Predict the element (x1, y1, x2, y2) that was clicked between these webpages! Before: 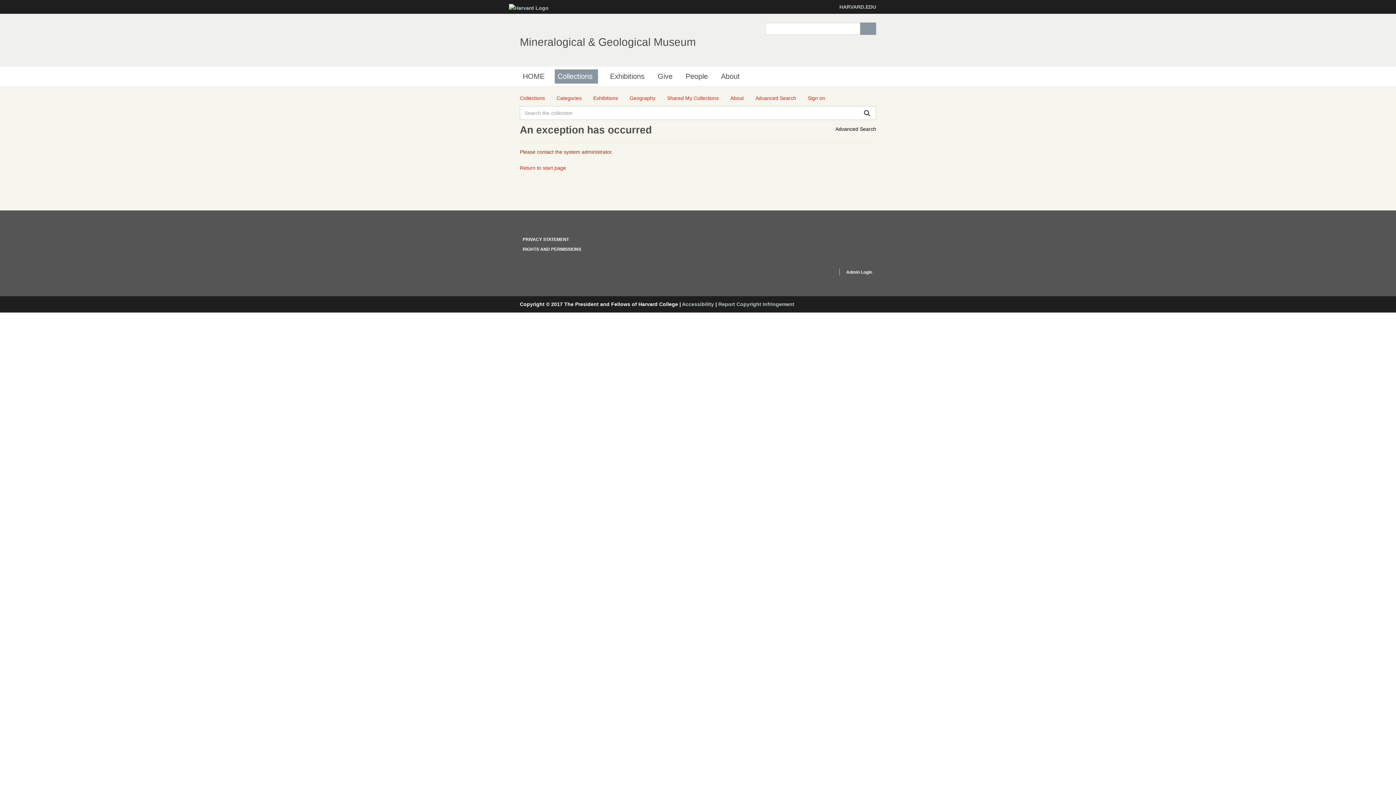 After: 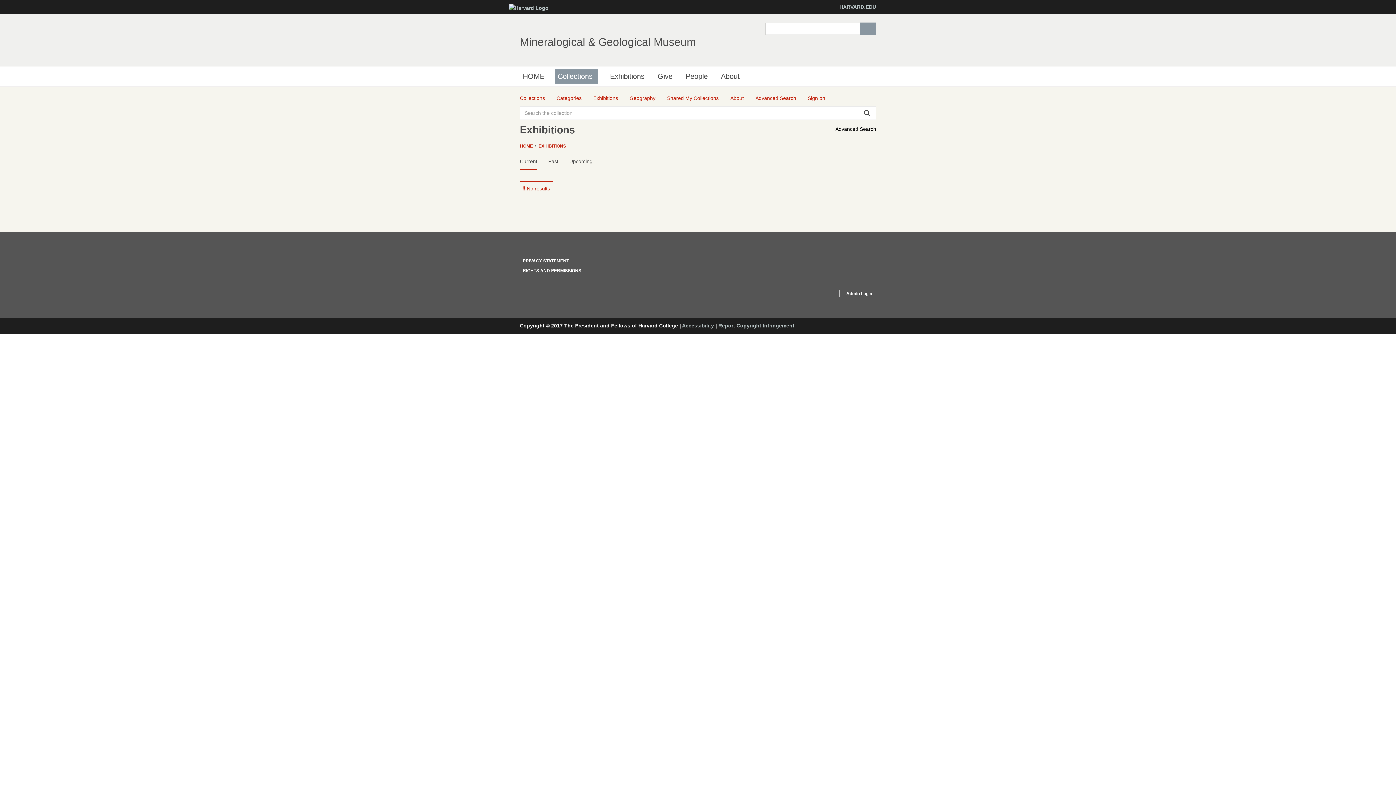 Action: bbox: (593, 94, 618, 102) label: Exhibitions